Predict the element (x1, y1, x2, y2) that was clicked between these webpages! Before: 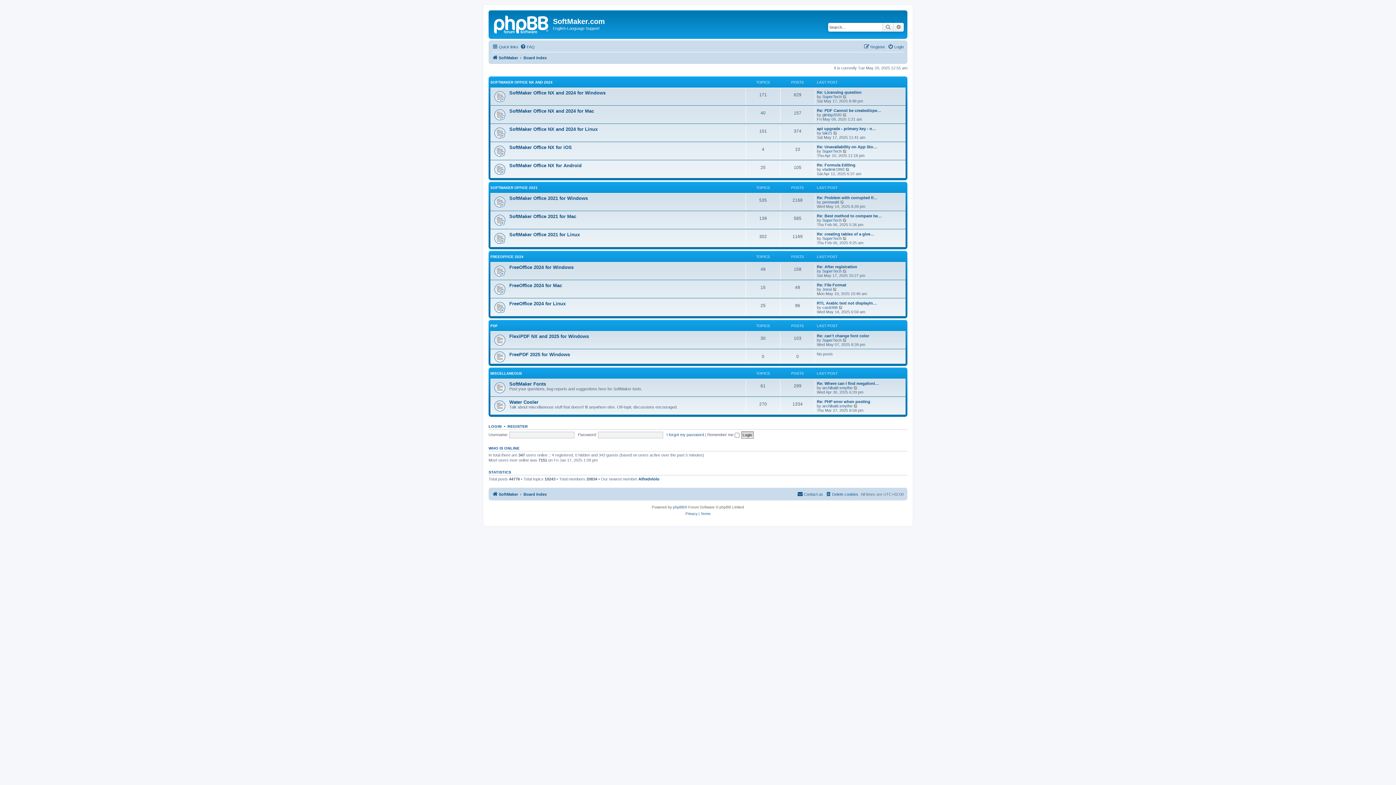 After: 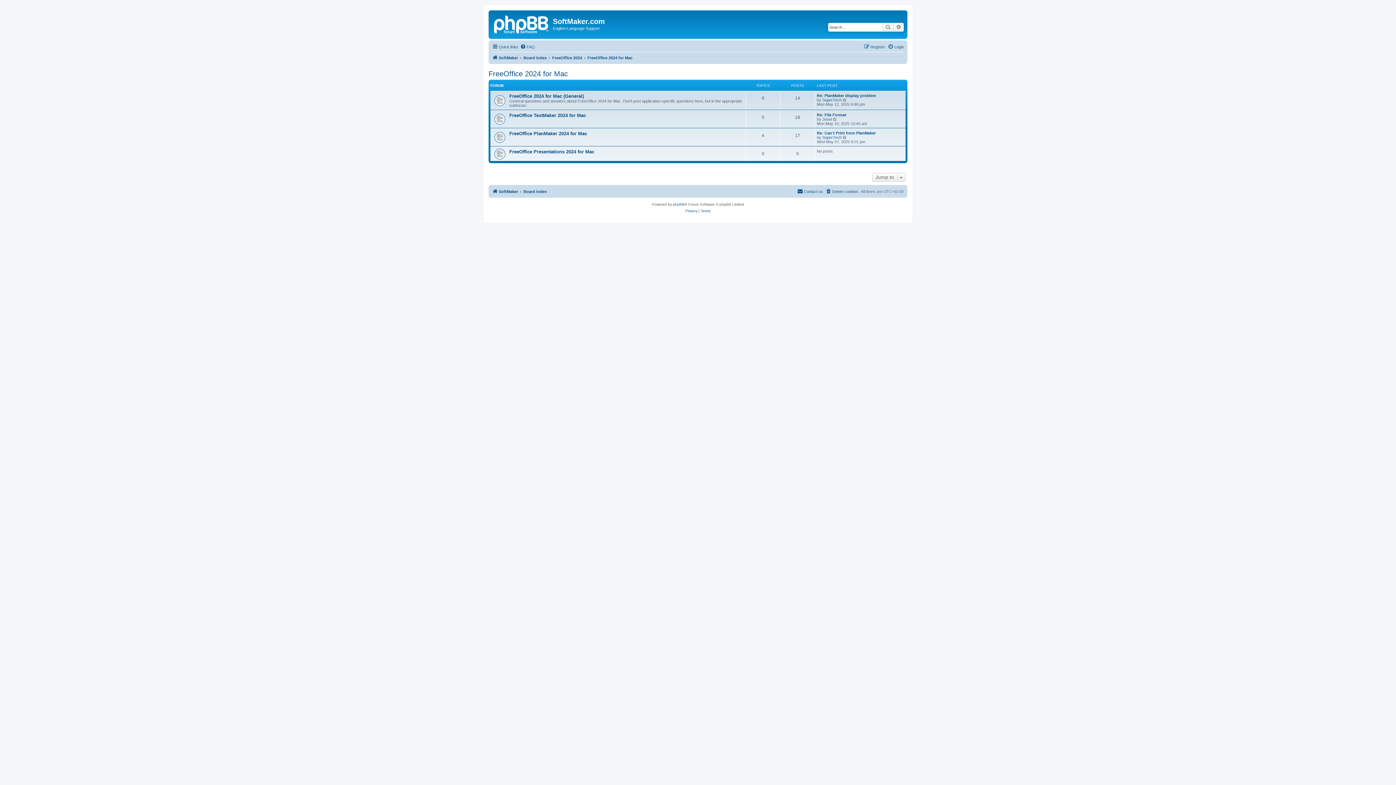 Action: label: FreeOffice 2024 for Mac bbox: (509, 282, 562, 288)